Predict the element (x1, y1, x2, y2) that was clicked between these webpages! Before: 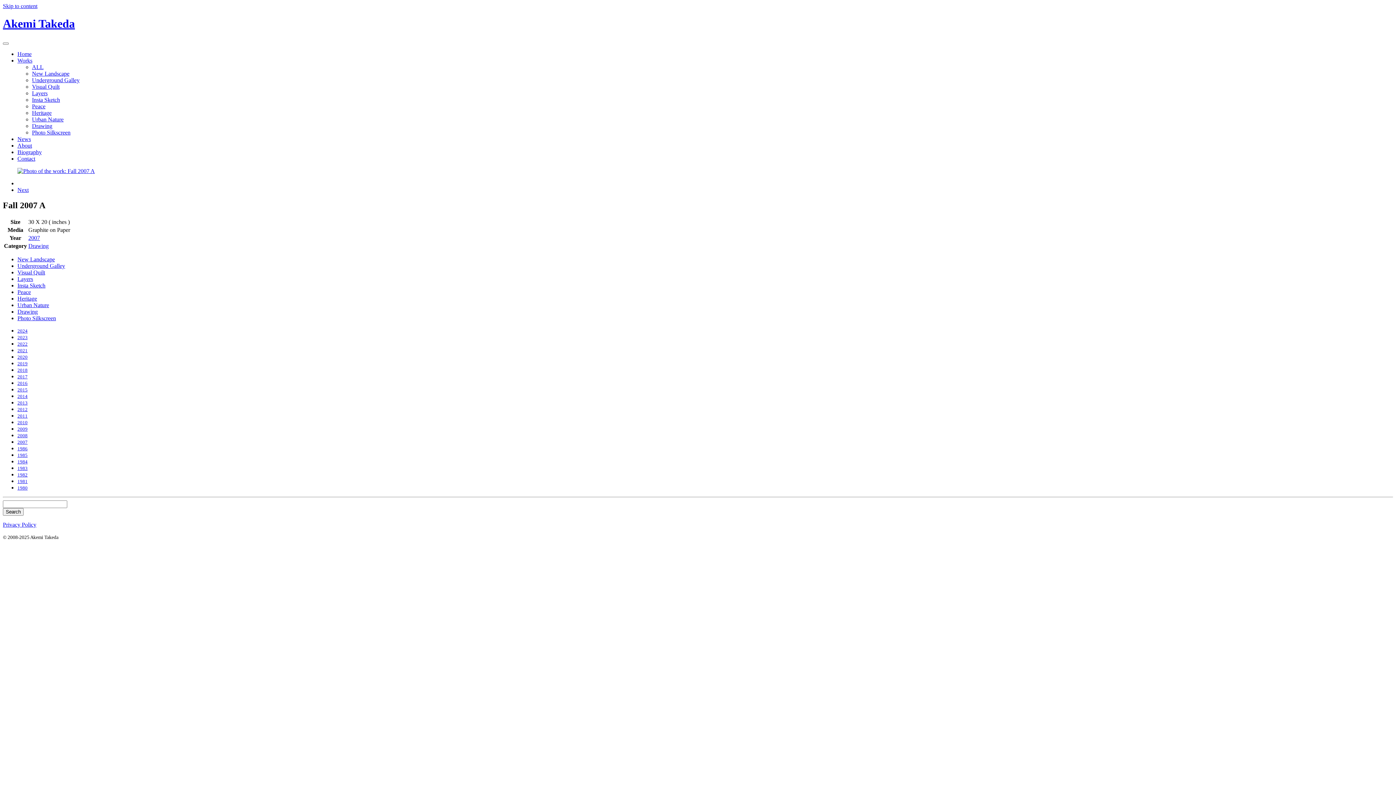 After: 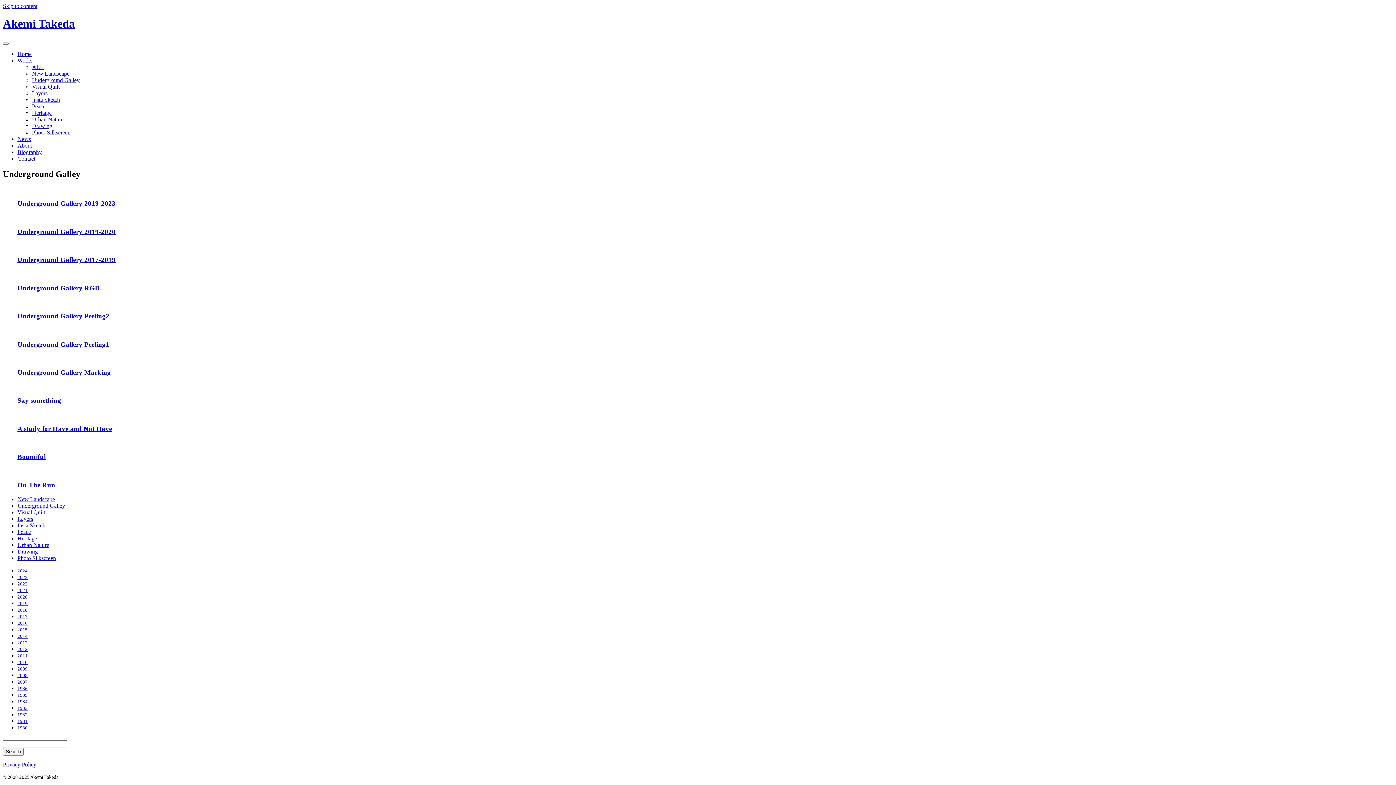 Action: label: Underground Galley bbox: (32, 77, 79, 83)